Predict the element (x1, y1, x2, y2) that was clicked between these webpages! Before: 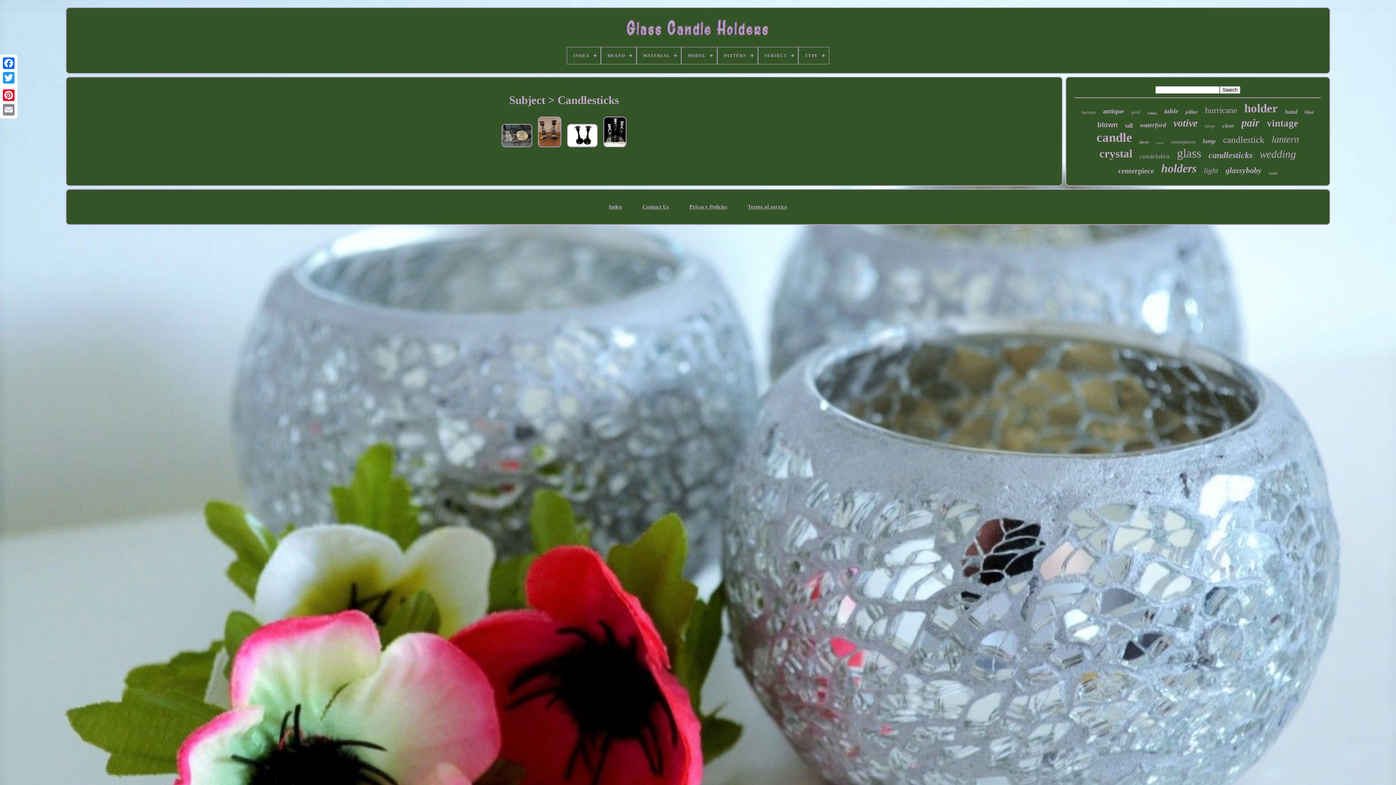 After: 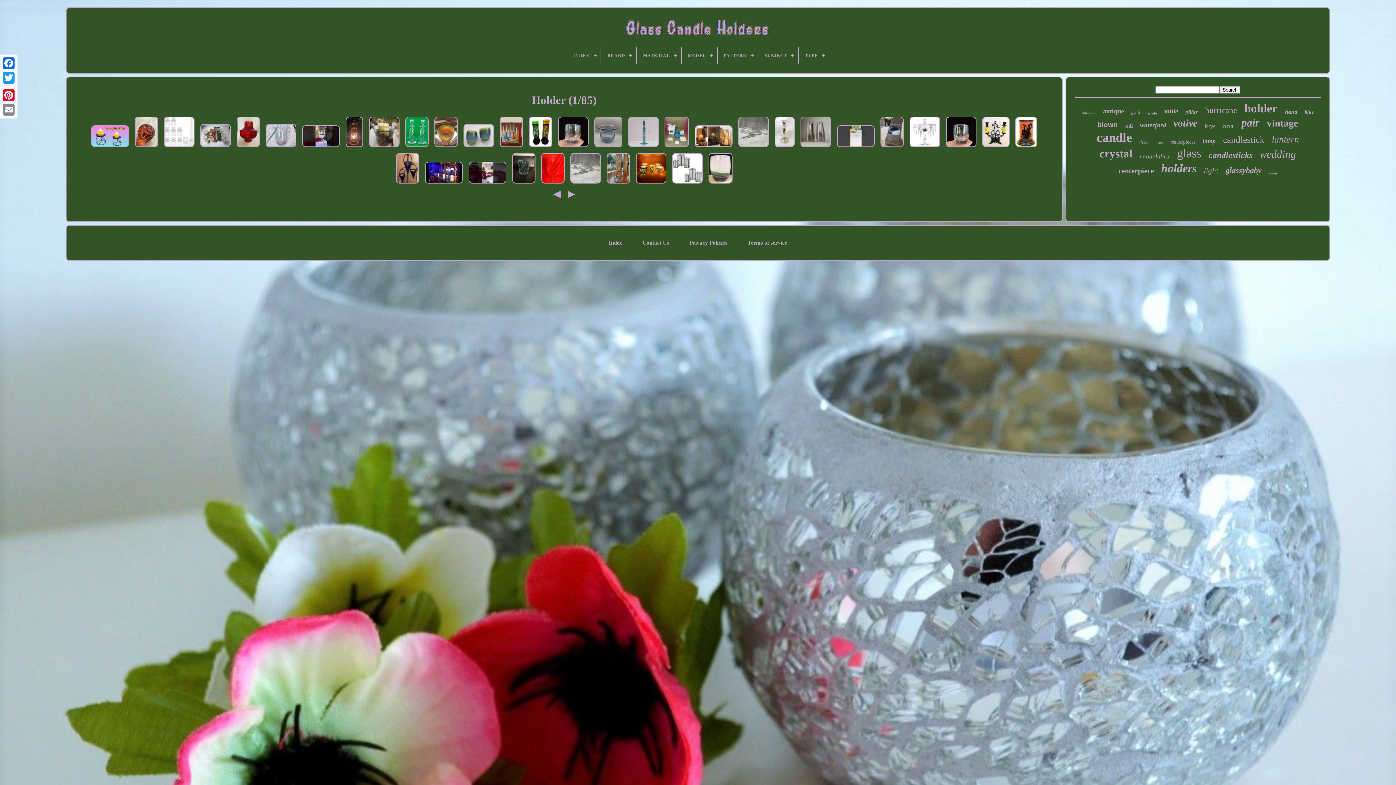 Action: bbox: (1244, 101, 1278, 115) label: holder